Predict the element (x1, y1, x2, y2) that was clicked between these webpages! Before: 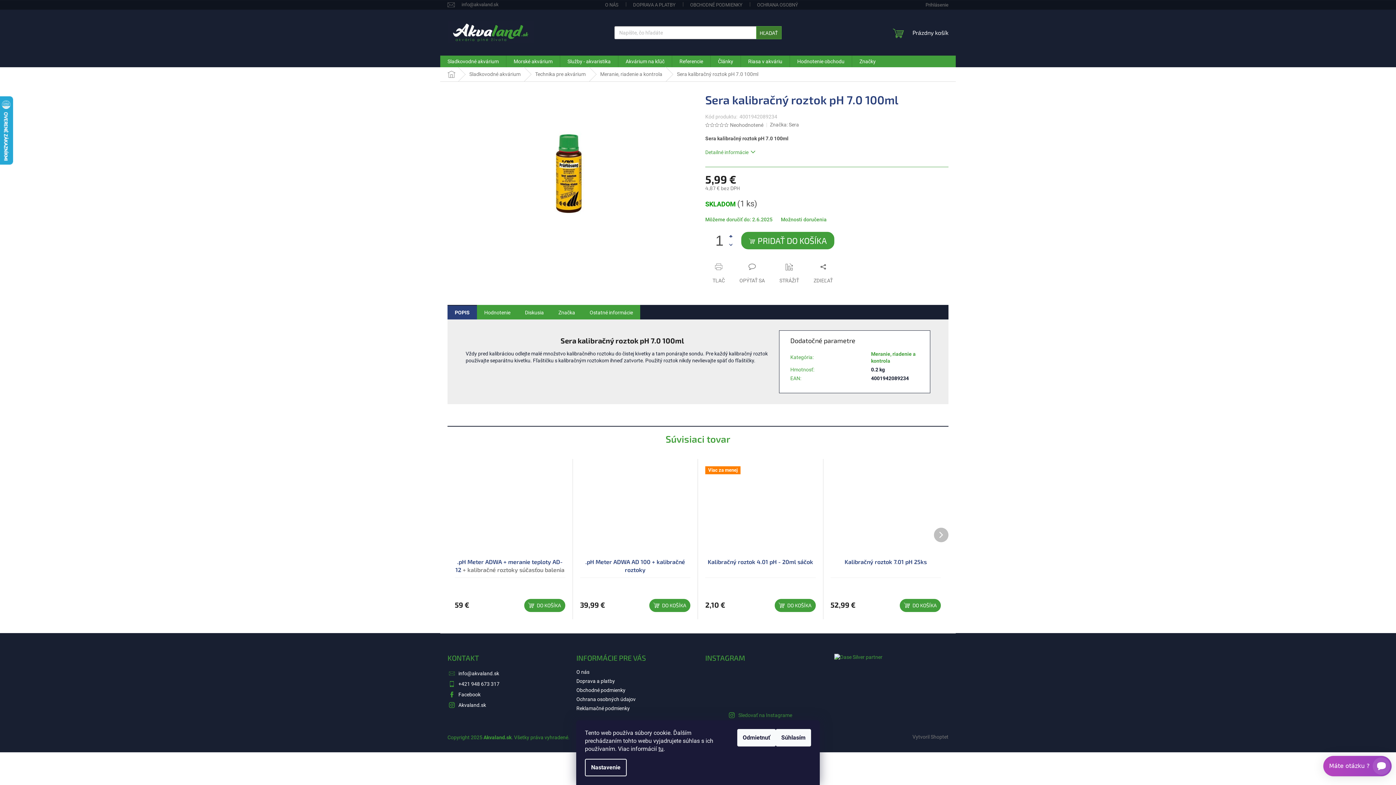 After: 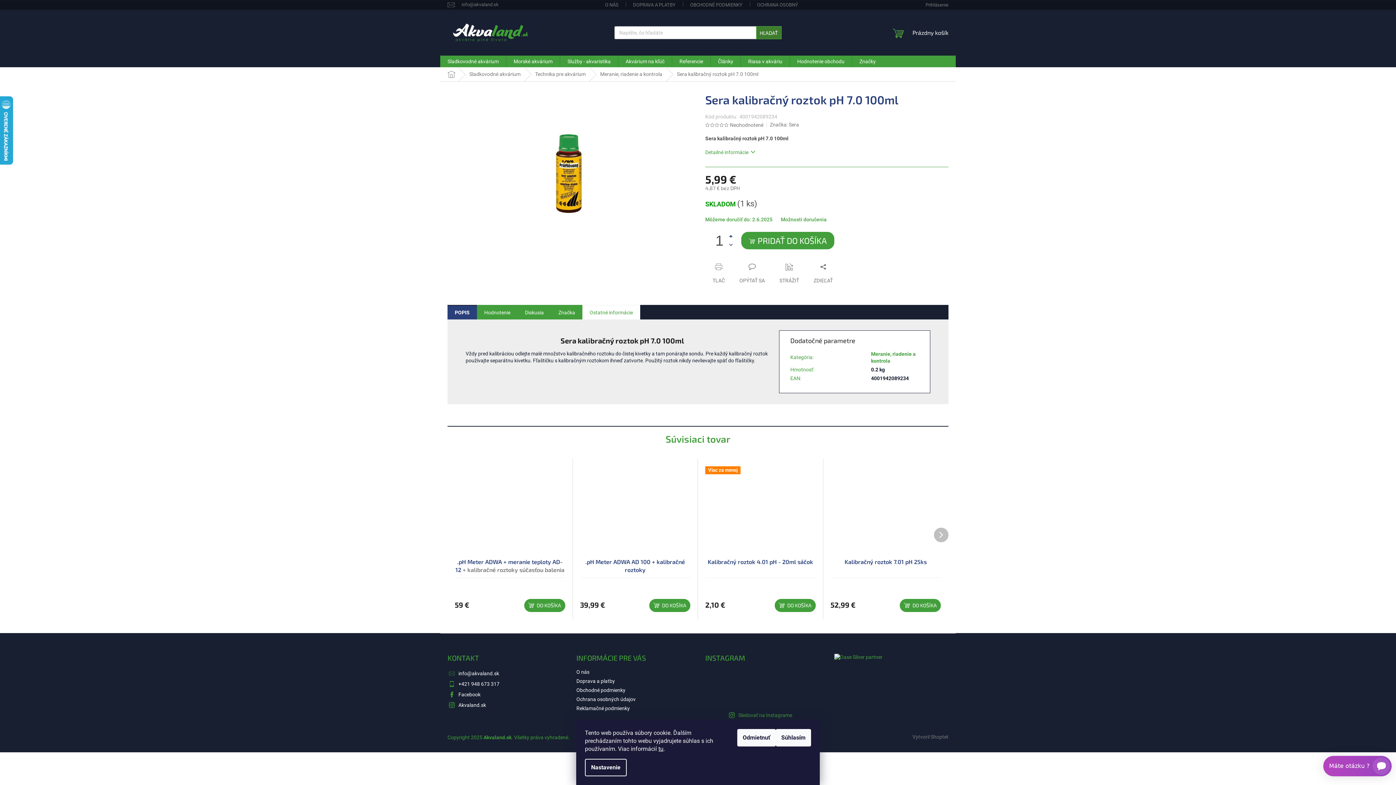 Action: label: Ostatné informácie bbox: (582, 305, 640, 320)